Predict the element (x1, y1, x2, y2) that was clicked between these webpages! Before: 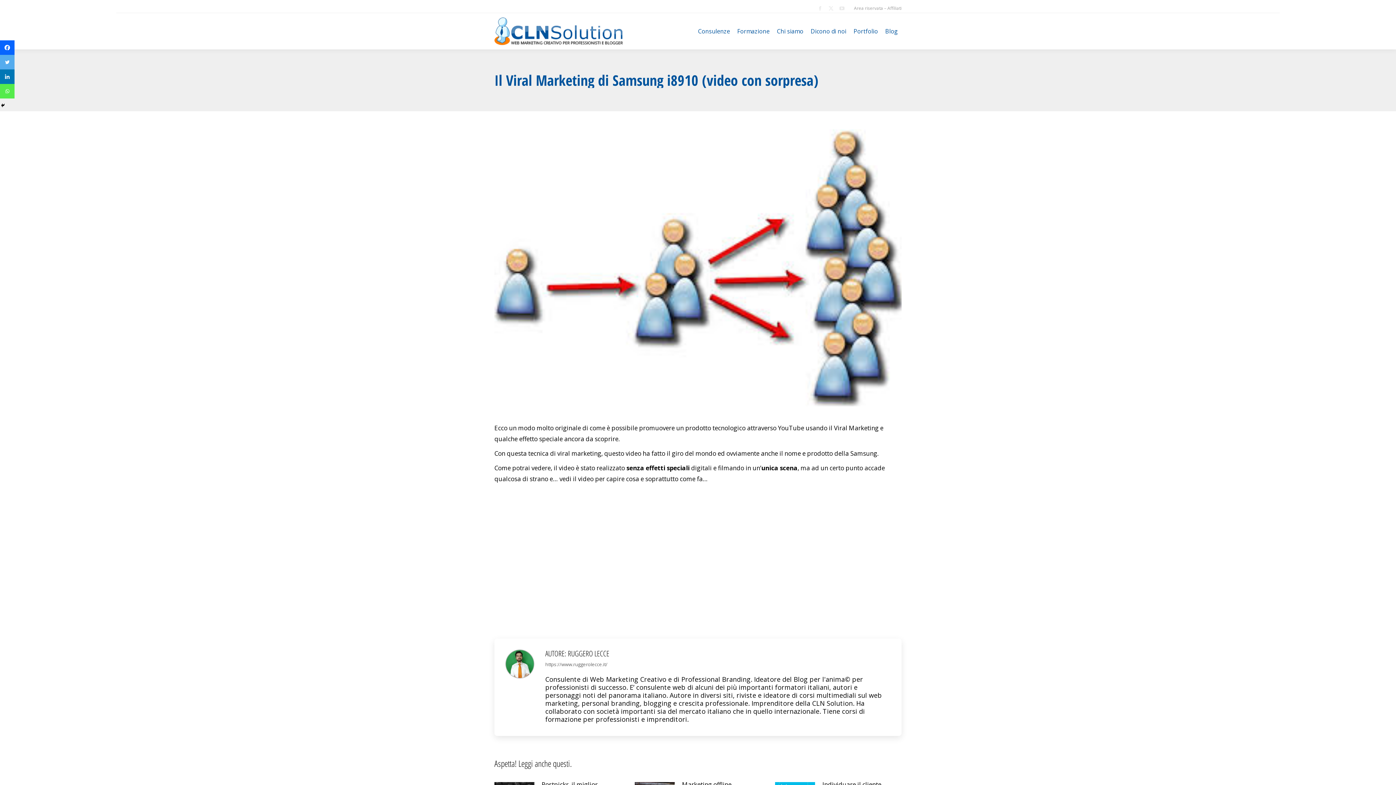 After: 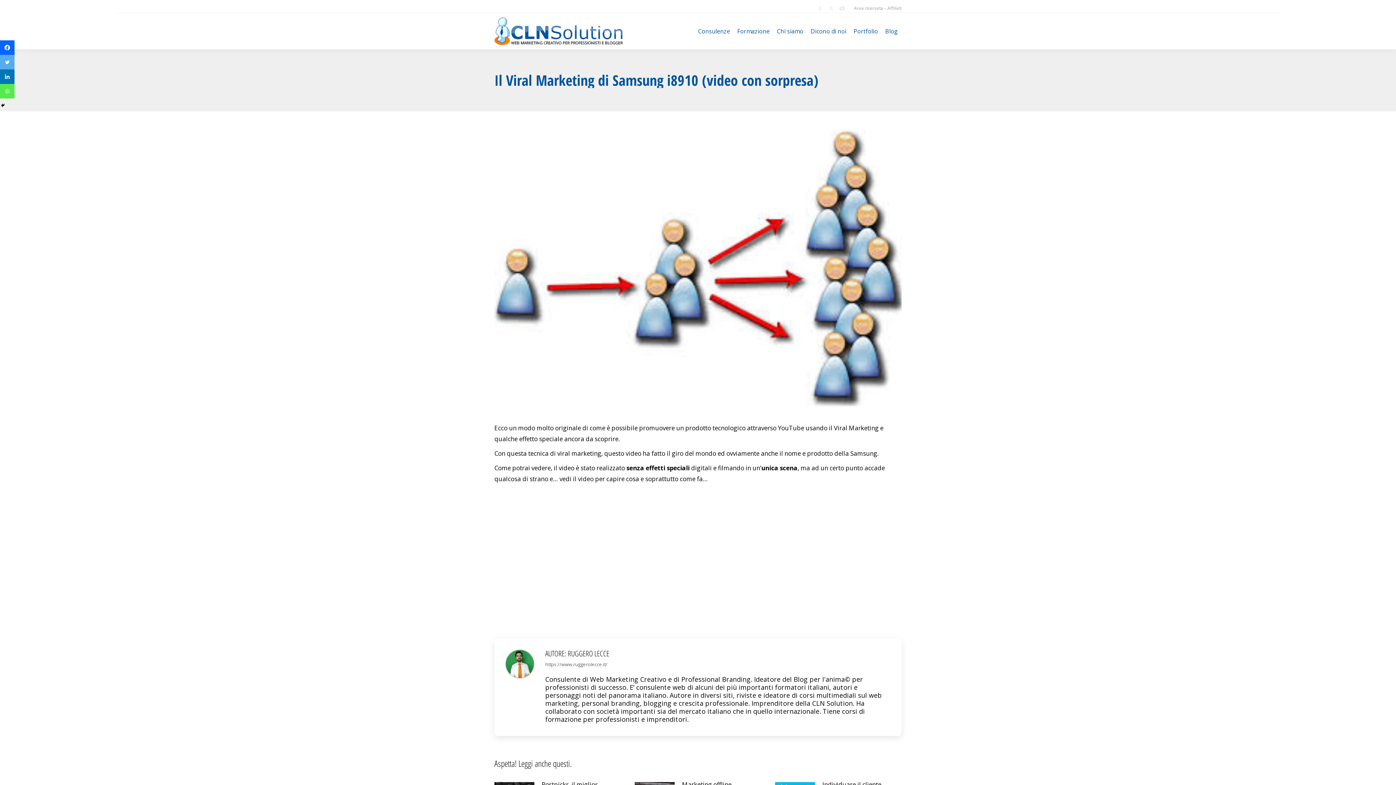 Action: label: Linkedin bbox: (0, 69, 14, 84)